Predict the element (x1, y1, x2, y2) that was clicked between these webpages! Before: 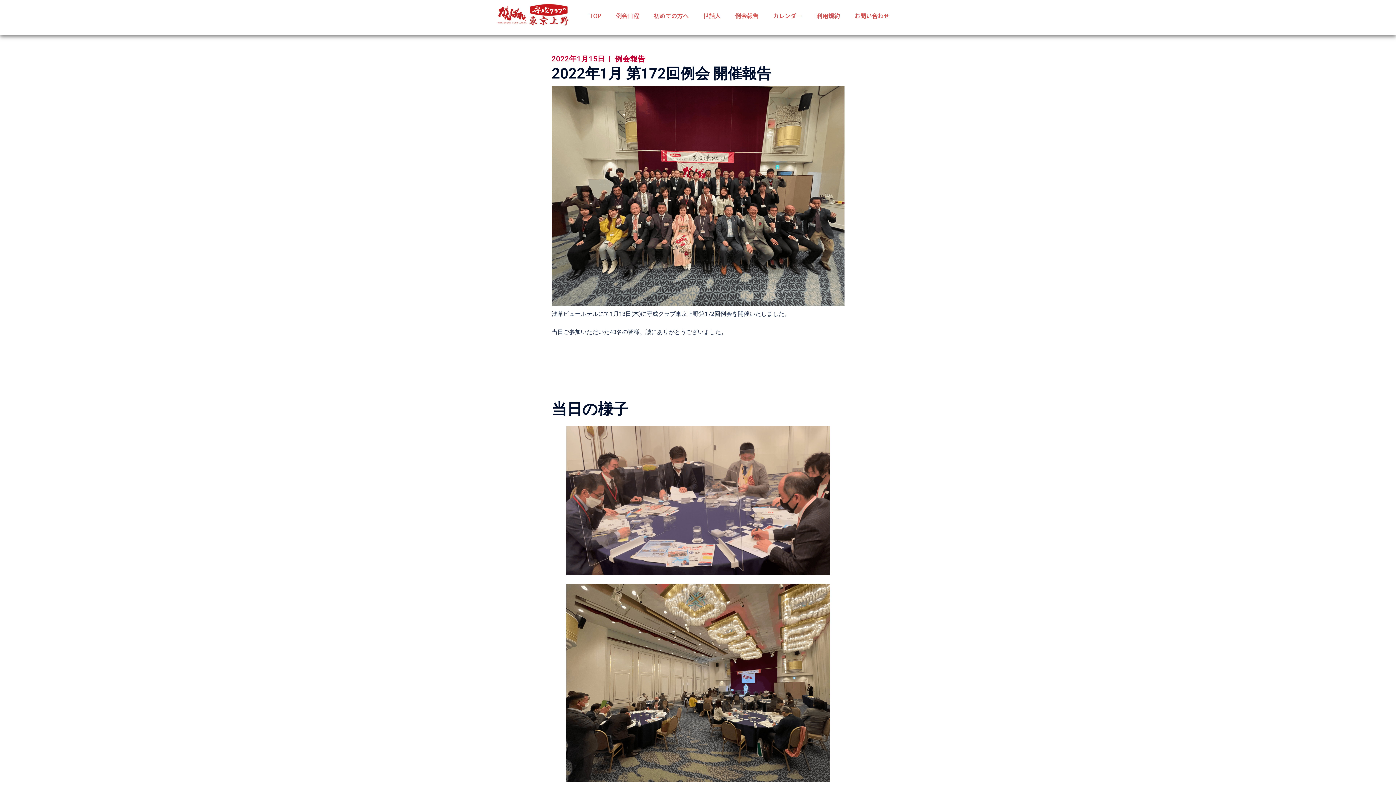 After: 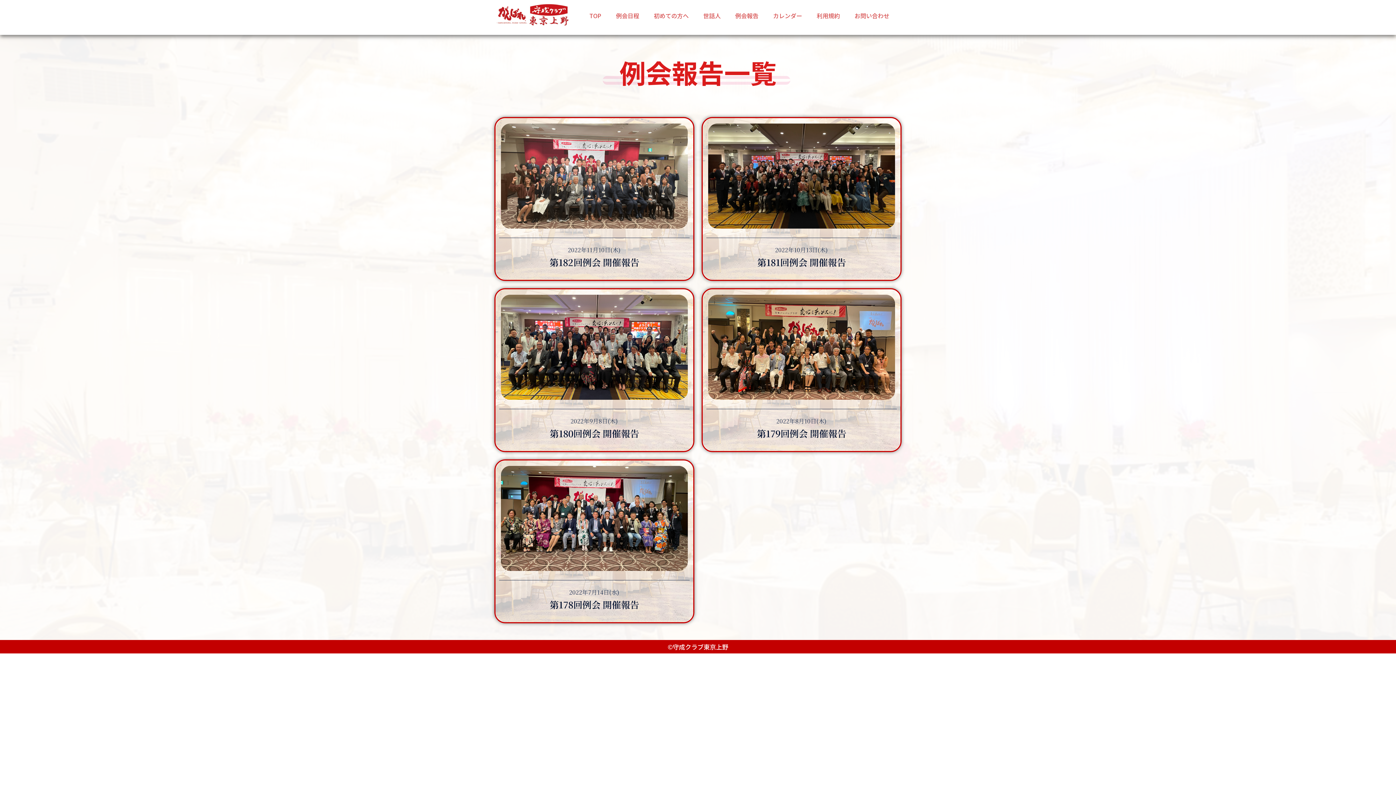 Action: bbox: (728, 7, 766, 24) label: 例会報告